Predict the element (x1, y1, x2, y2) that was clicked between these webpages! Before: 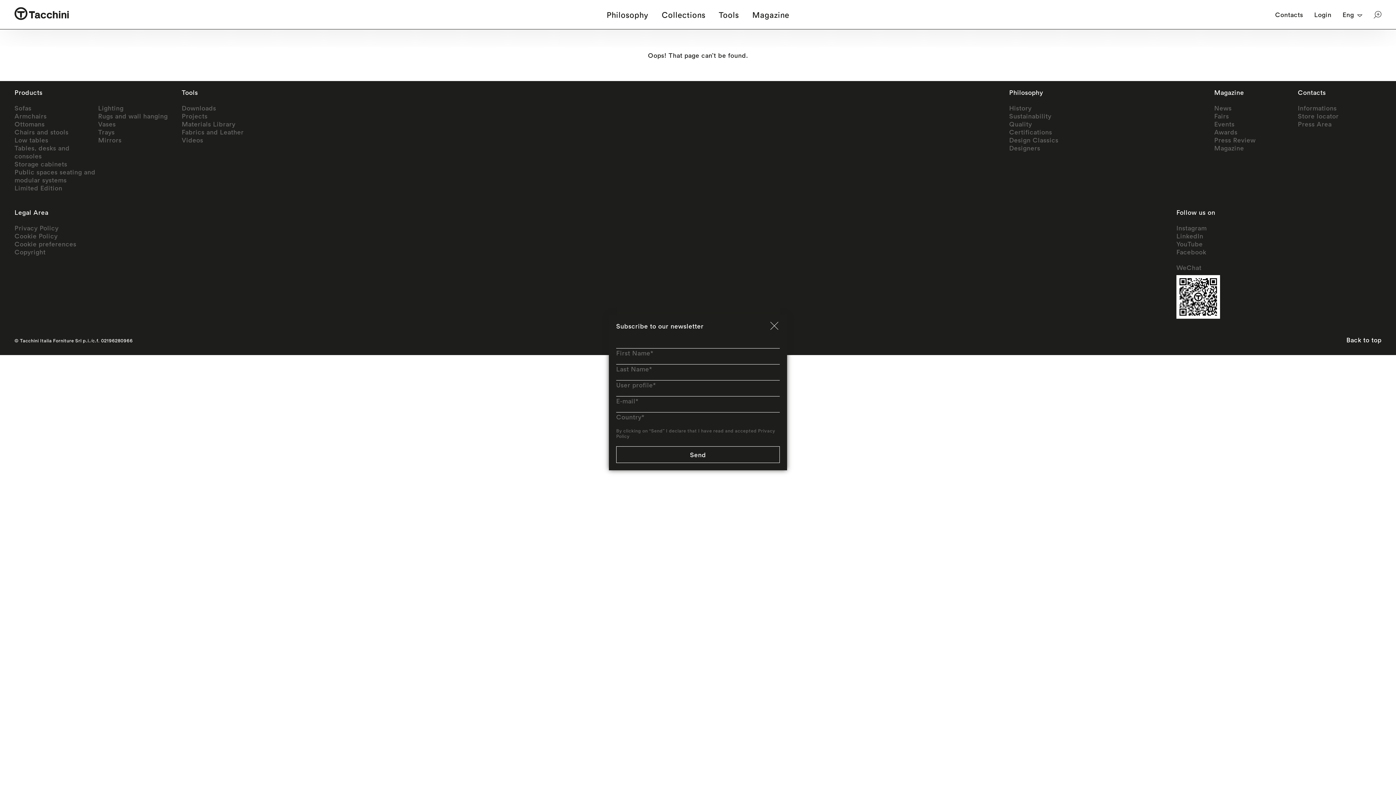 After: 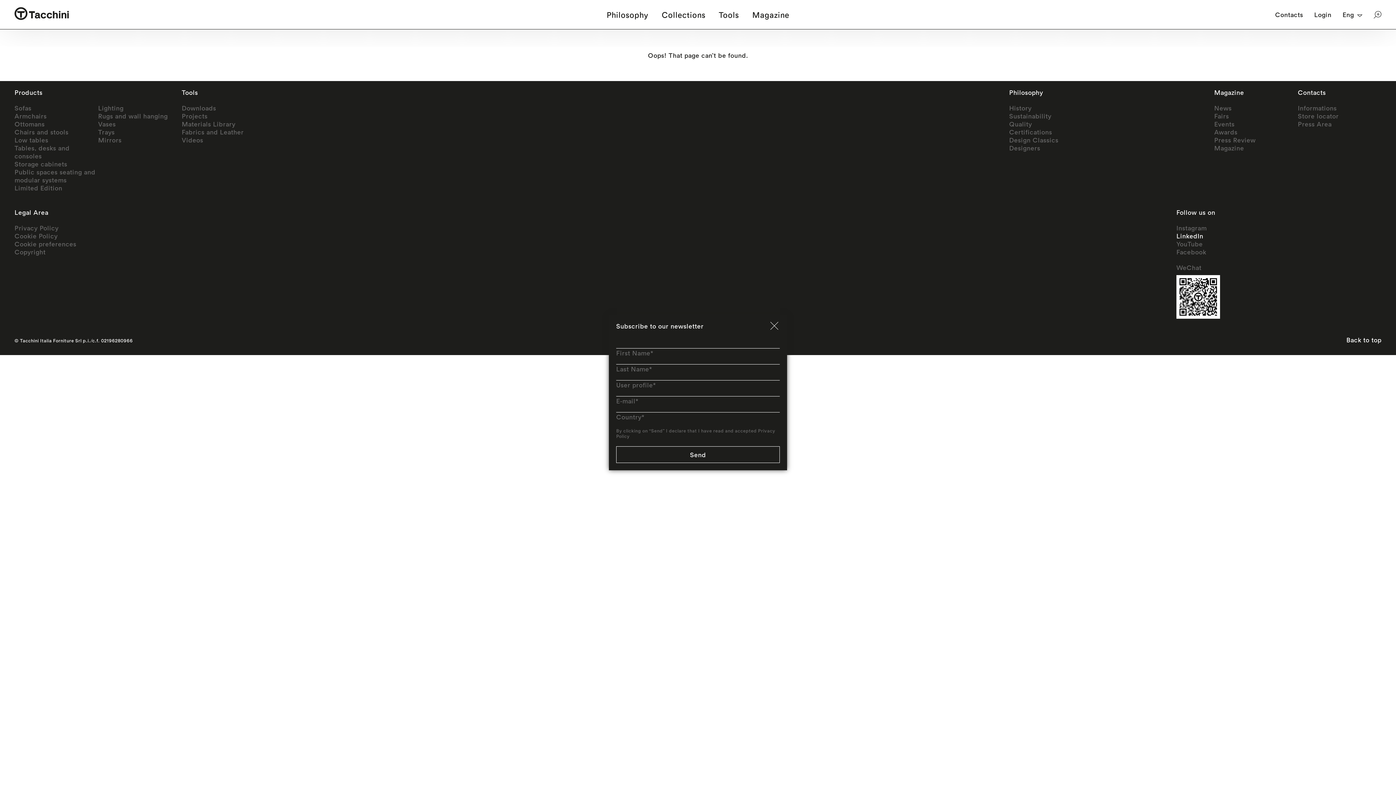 Action: label: LinkedIn bbox: (1176, 232, 1203, 240)